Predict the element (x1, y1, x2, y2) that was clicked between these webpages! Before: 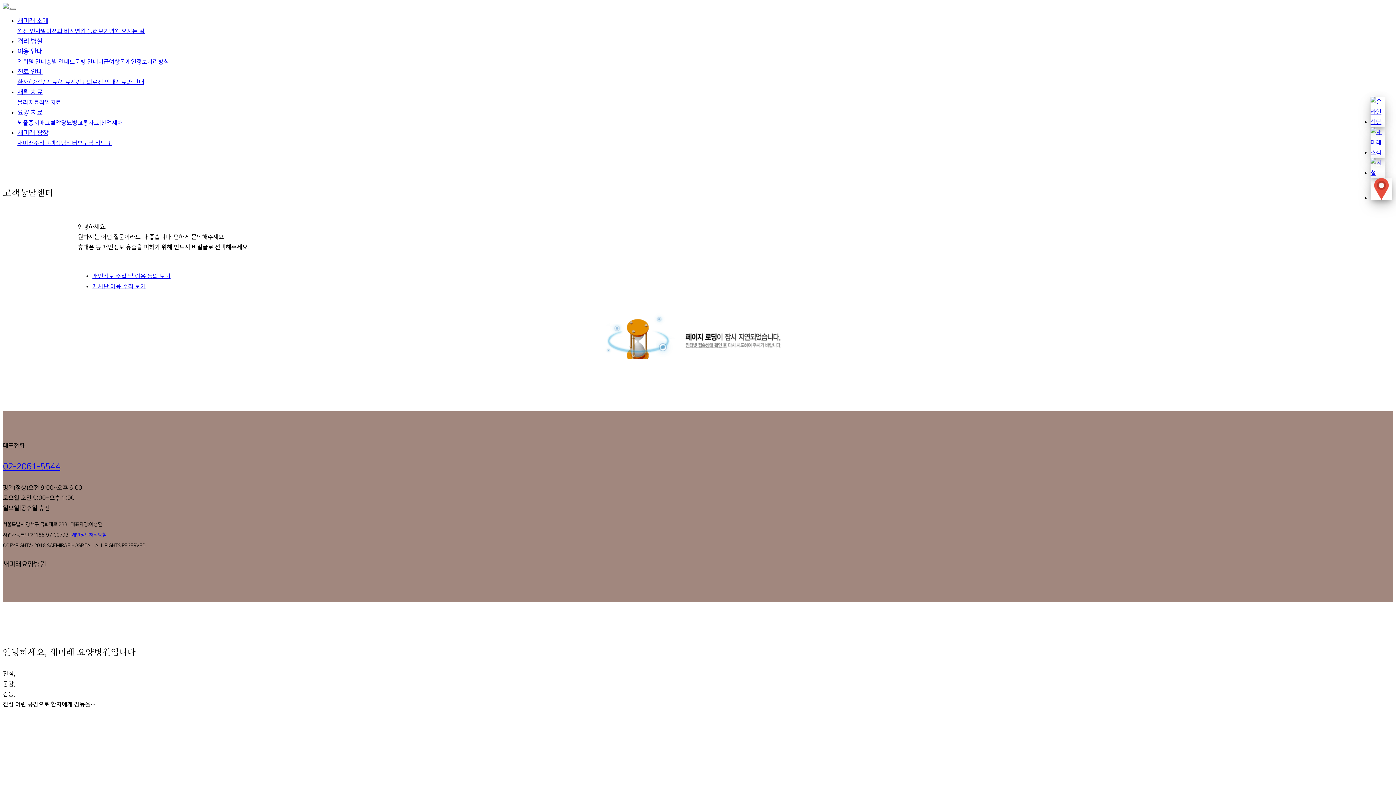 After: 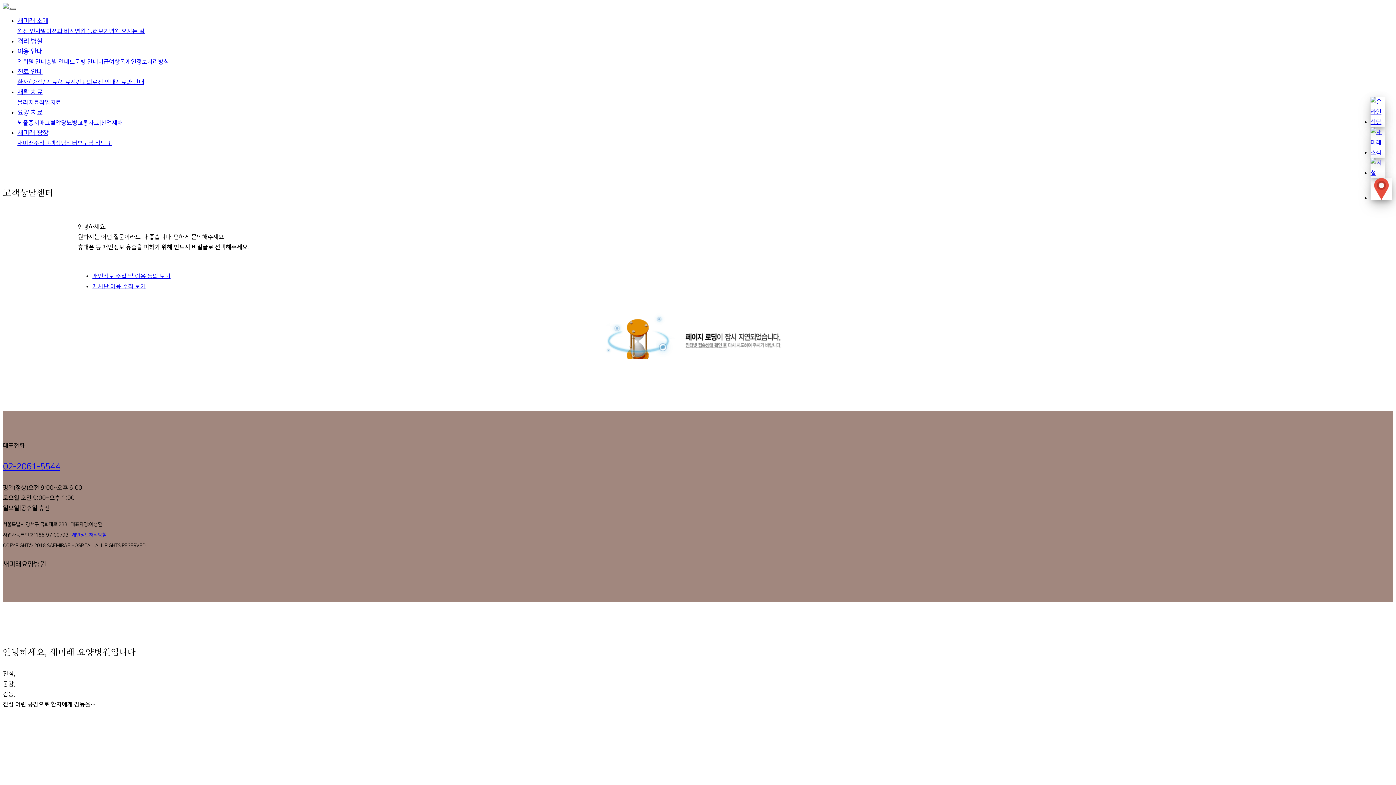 Action: bbox: (10, 7, 16, 9) label: Toggle navigation